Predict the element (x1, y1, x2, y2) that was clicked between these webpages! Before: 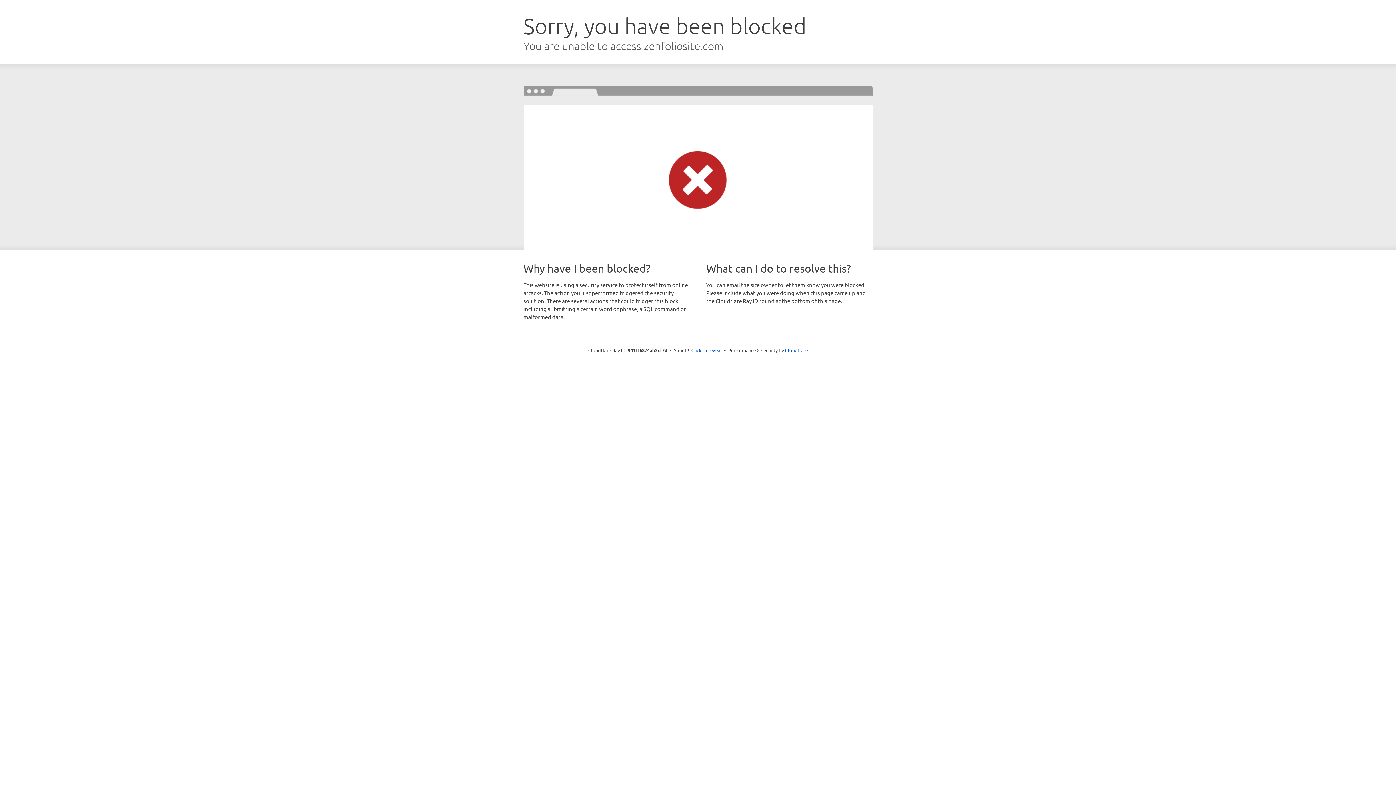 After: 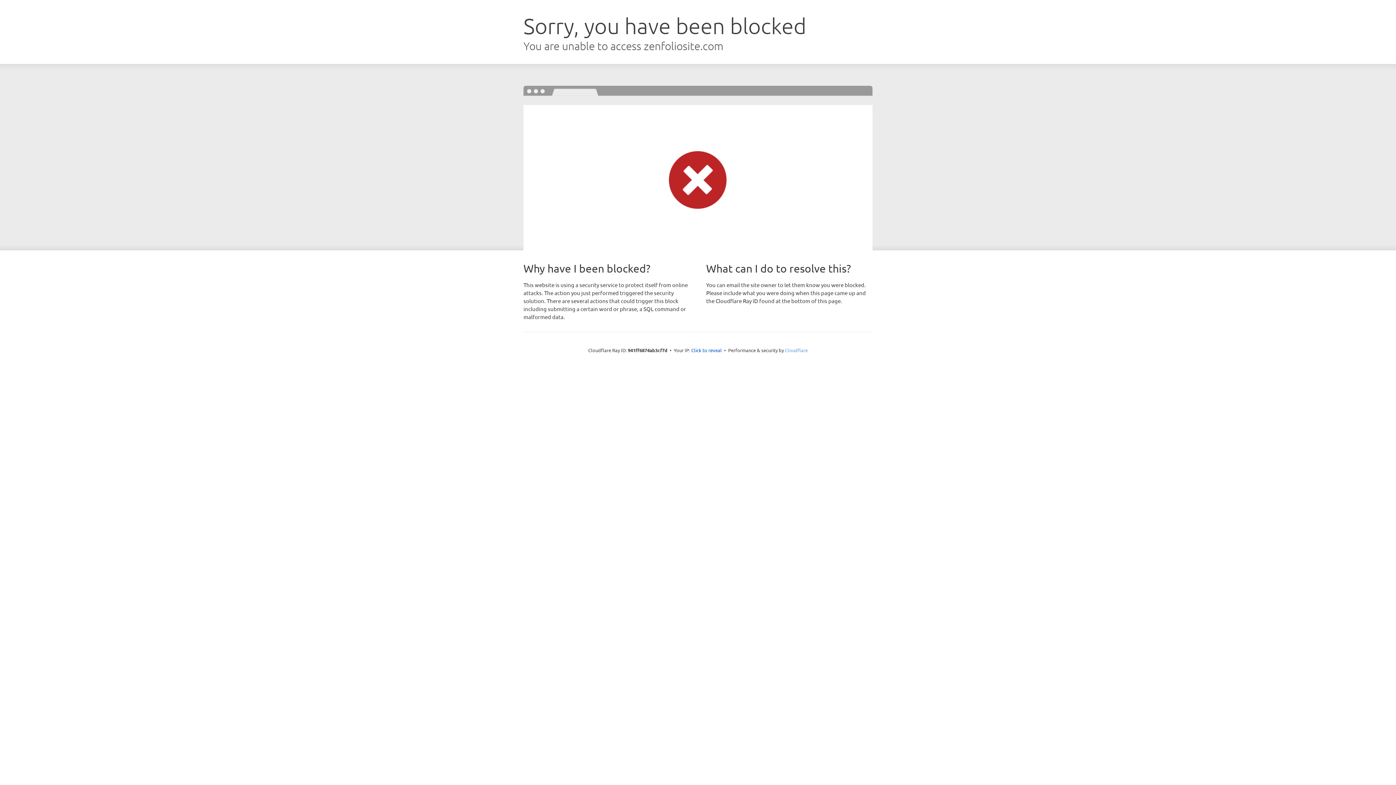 Action: bbox: (785, 347, 808, 353) label: Cloudflare